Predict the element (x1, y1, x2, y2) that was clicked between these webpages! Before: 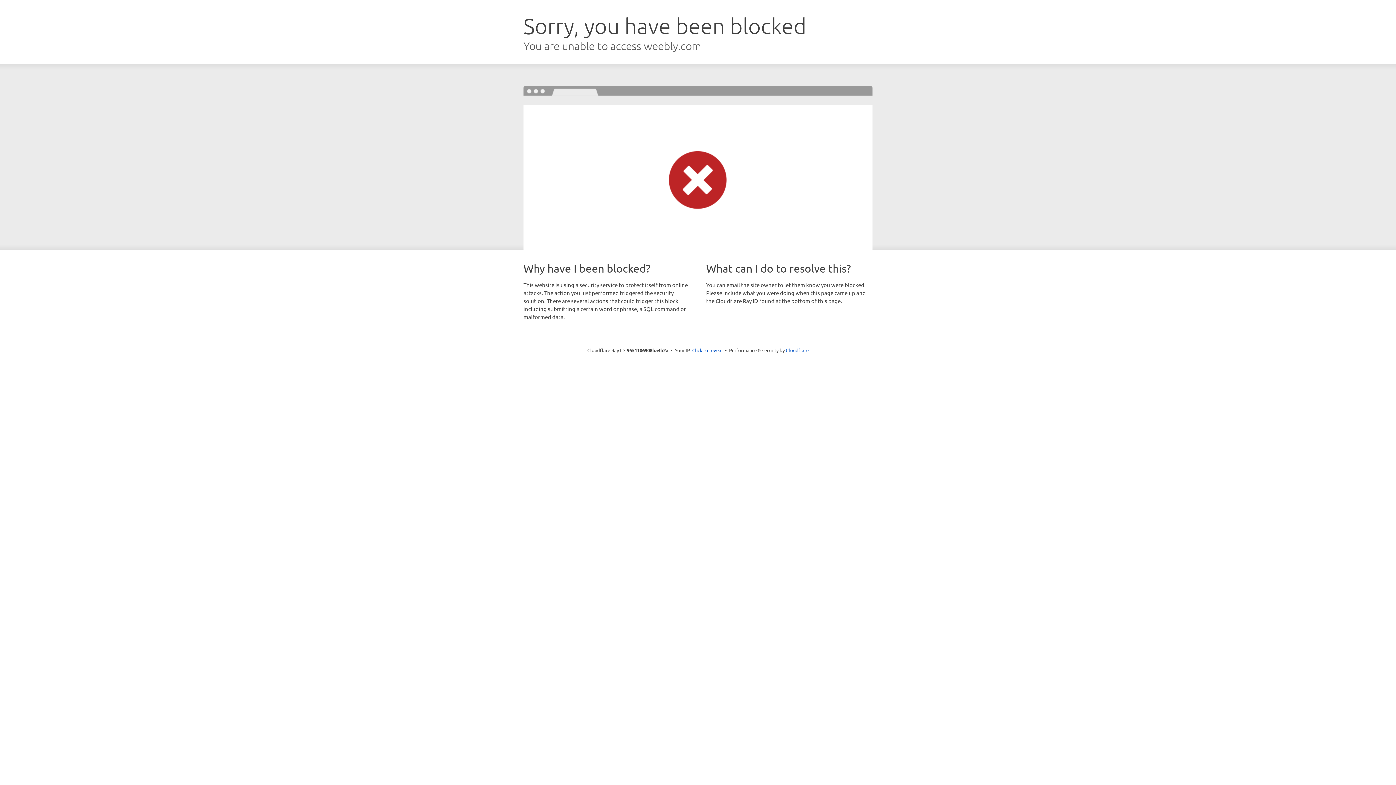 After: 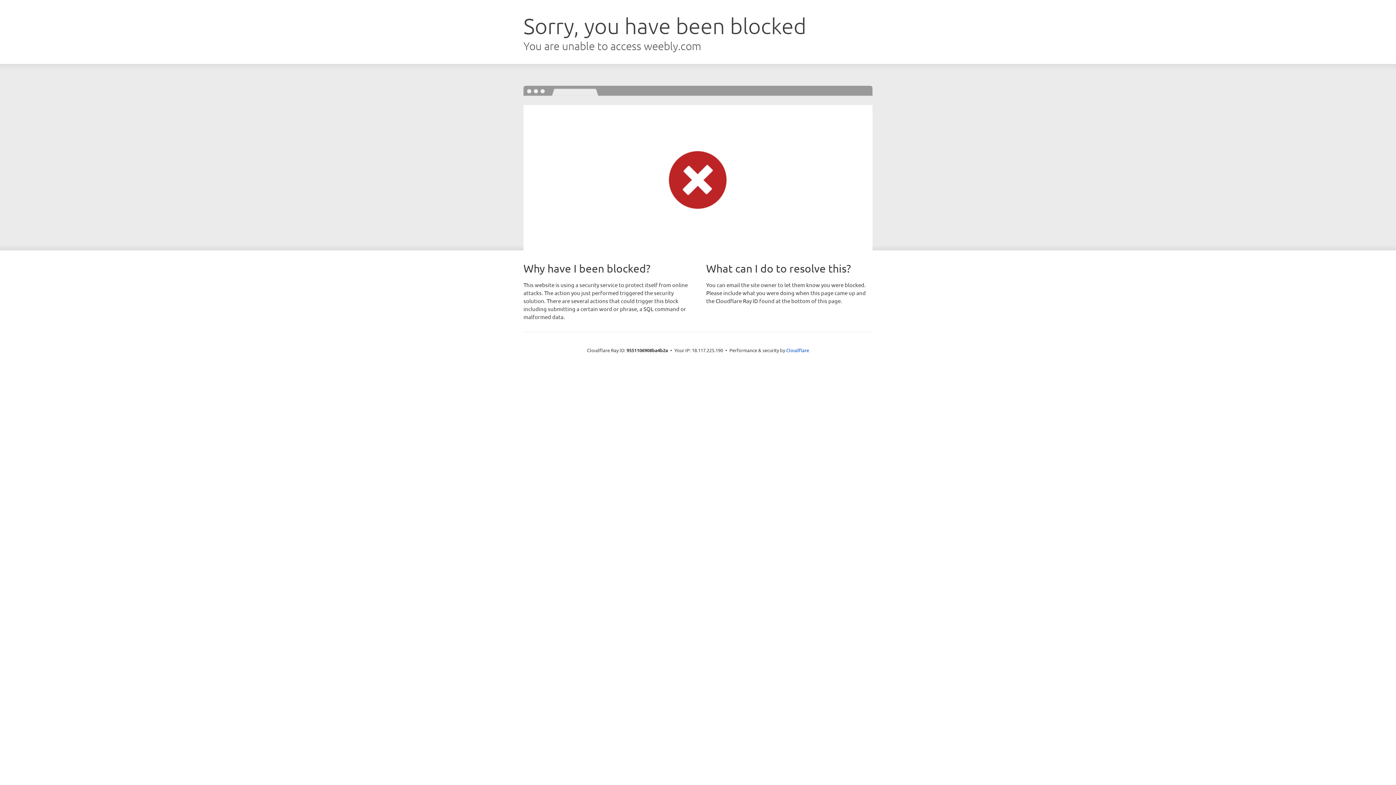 Action: label: Click to reveal bbox: (692, 346, 722, 353)